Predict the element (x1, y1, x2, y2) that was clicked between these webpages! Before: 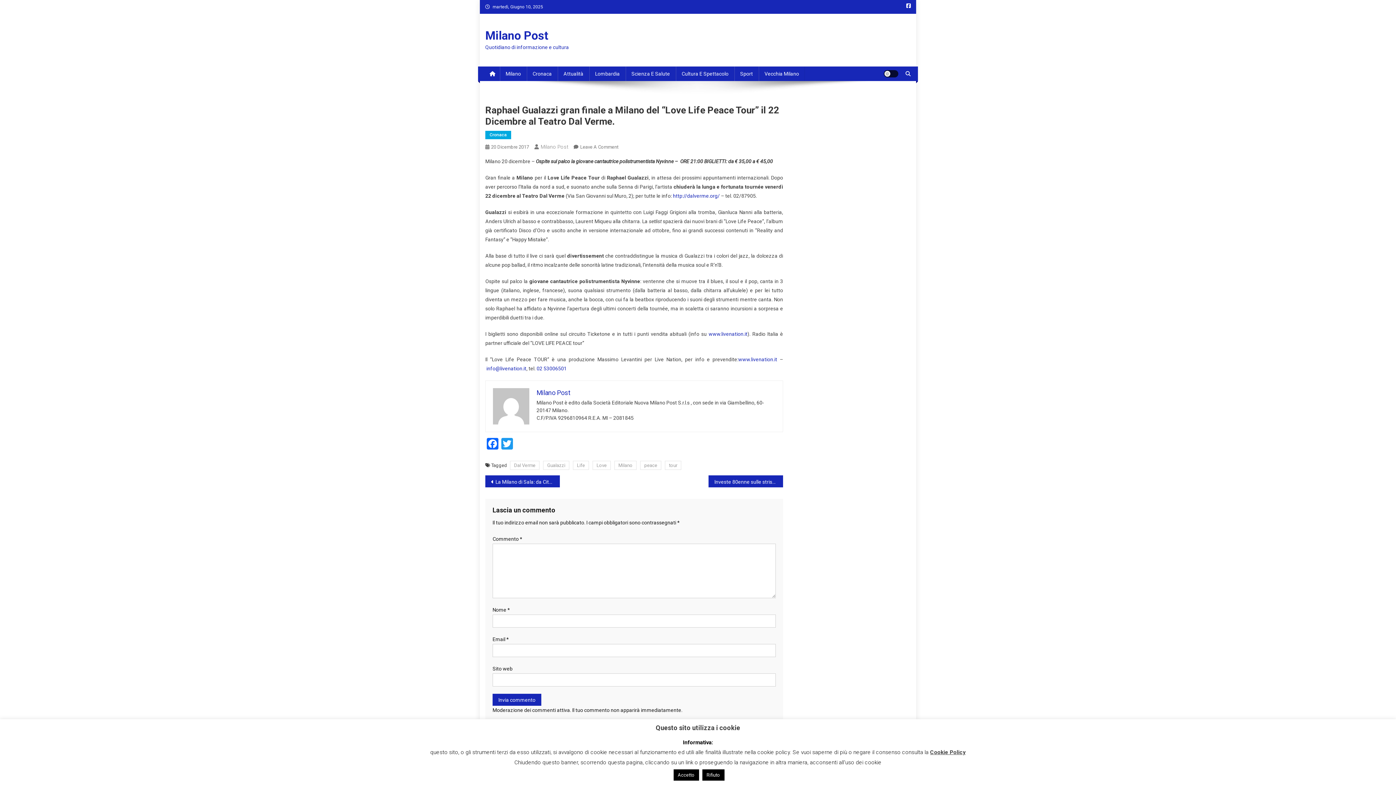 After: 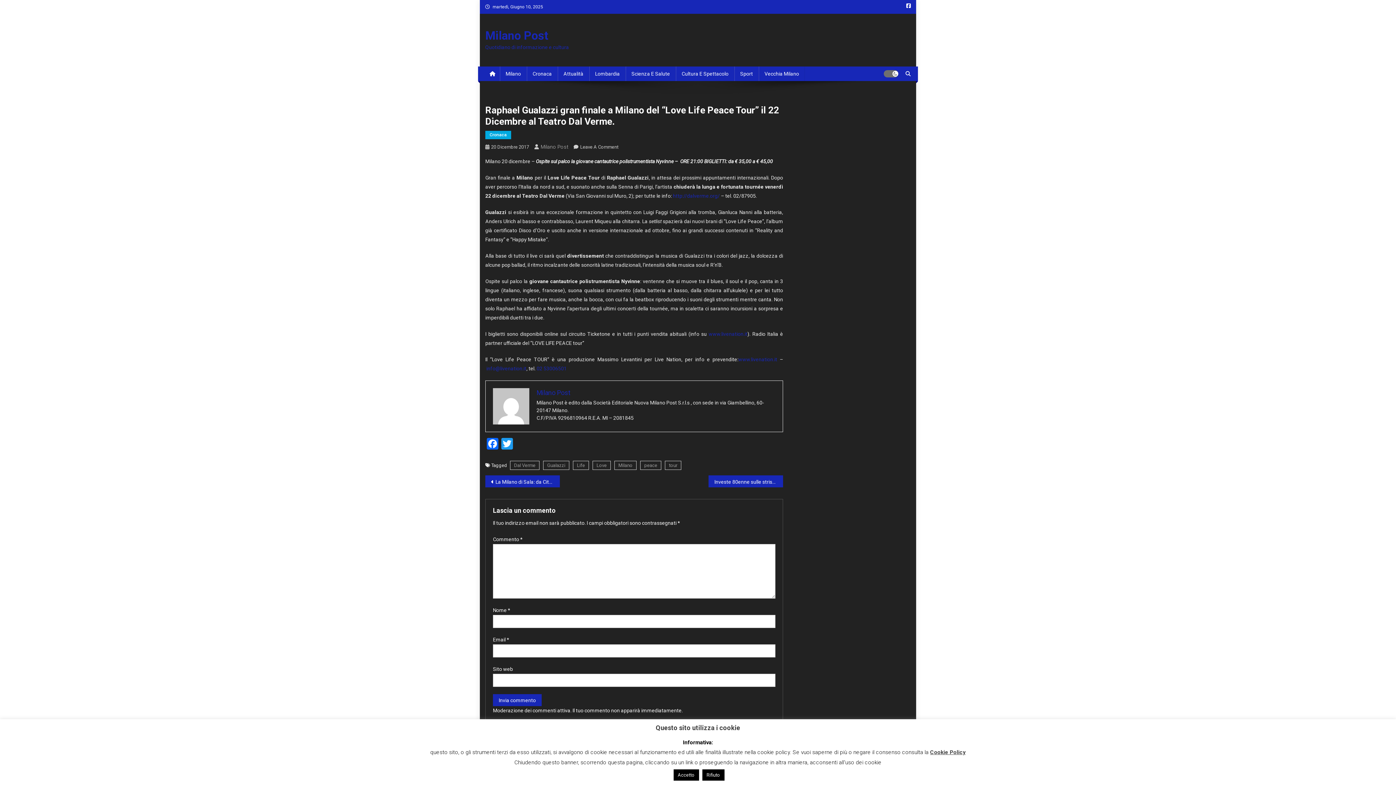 Action: bbox: (884, 70, 898, 77) label: site mode button